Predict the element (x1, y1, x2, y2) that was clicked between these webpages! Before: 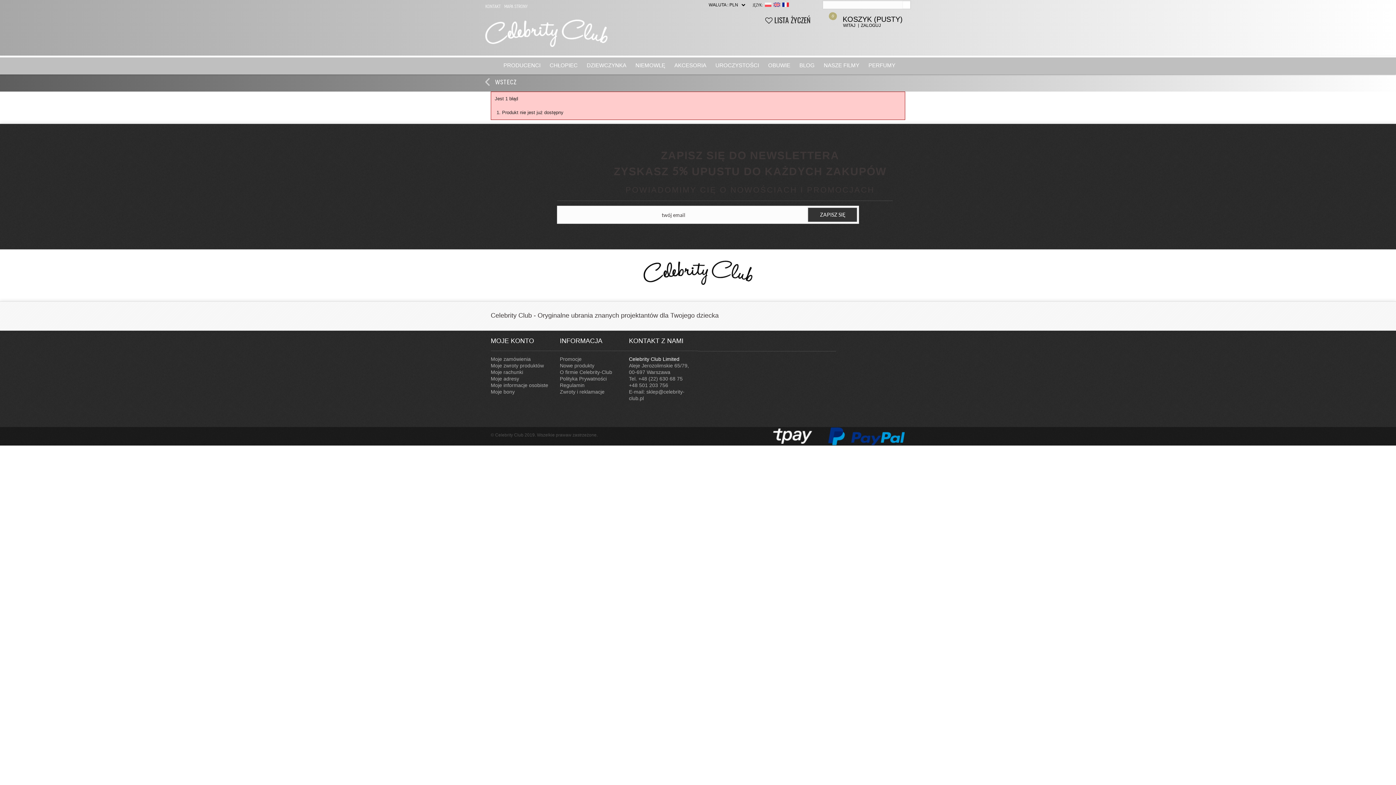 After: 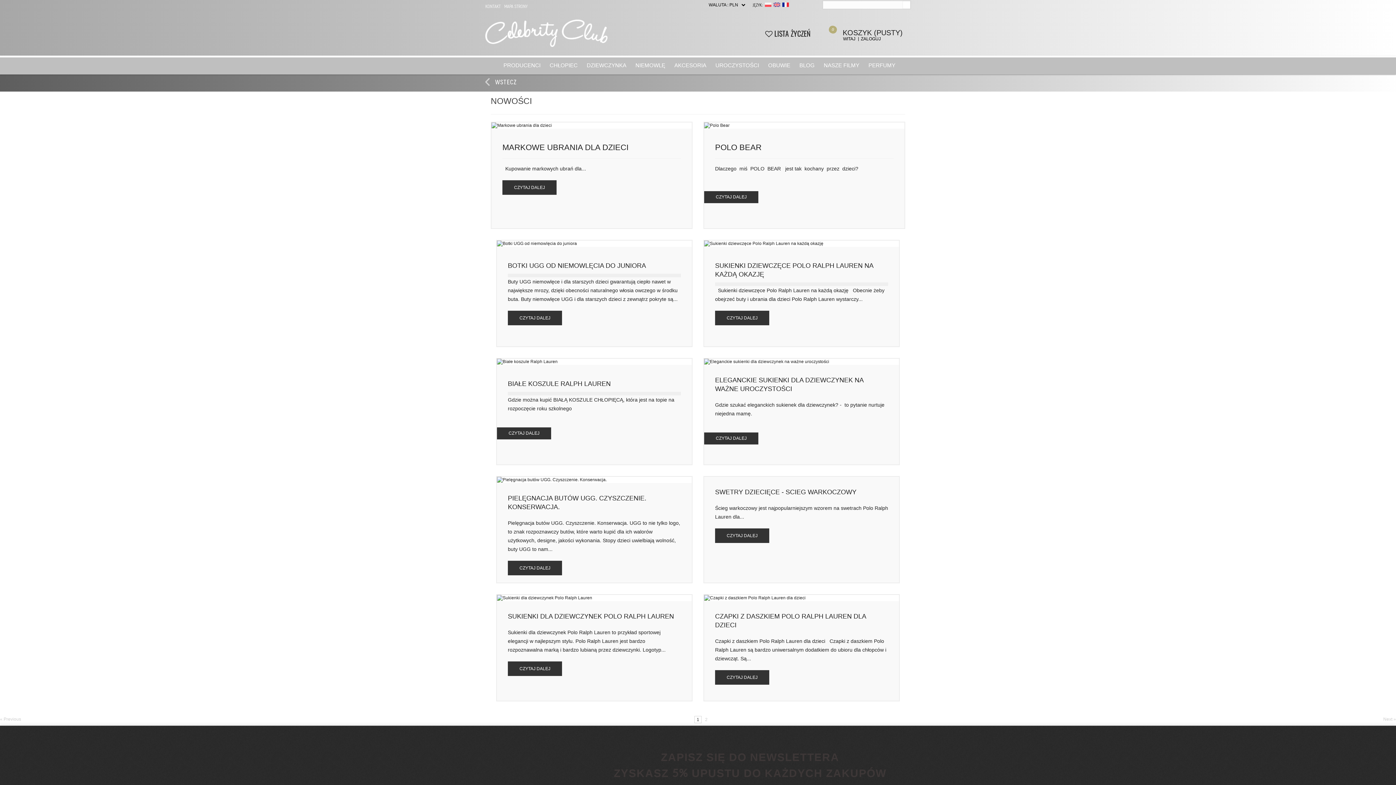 Action: label: BLOG bbox: (799, 57, 824, 73)